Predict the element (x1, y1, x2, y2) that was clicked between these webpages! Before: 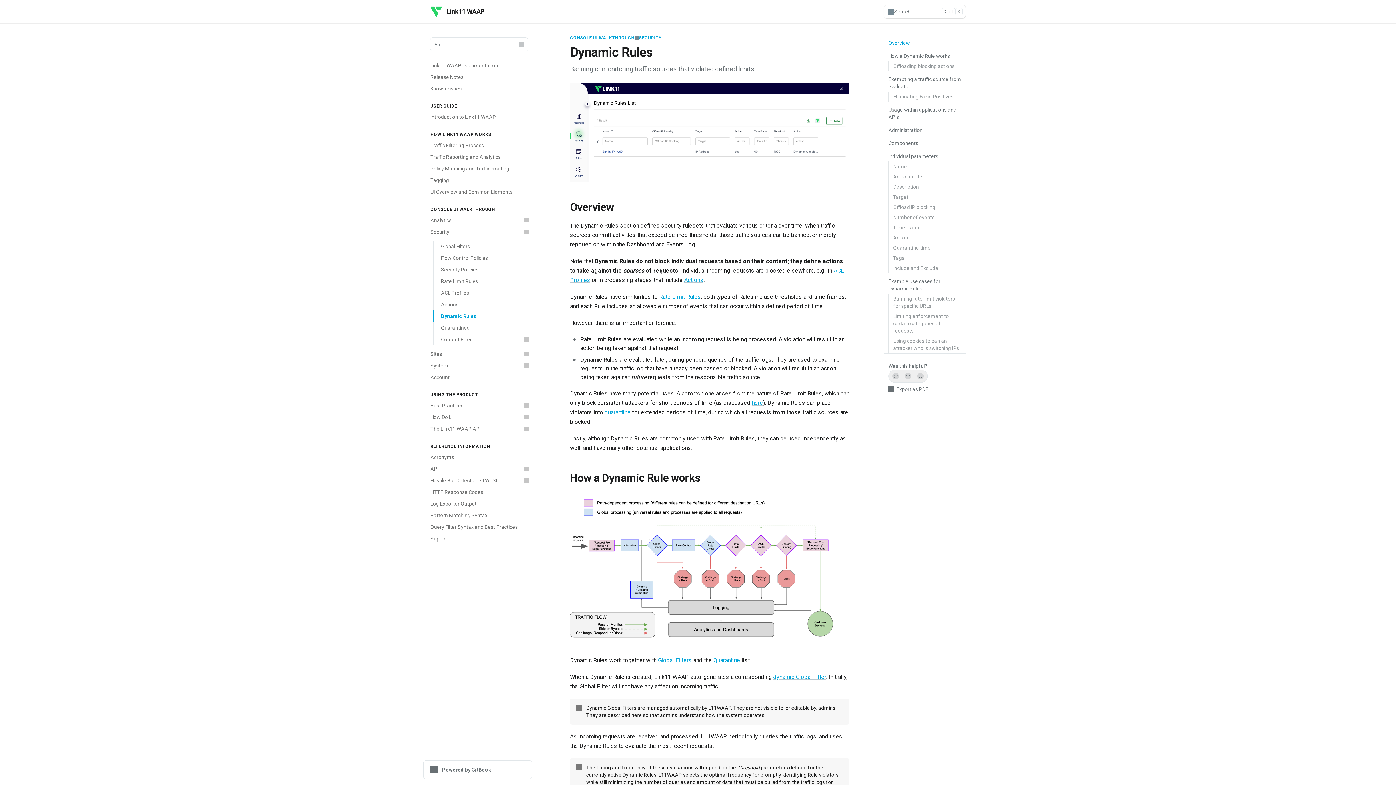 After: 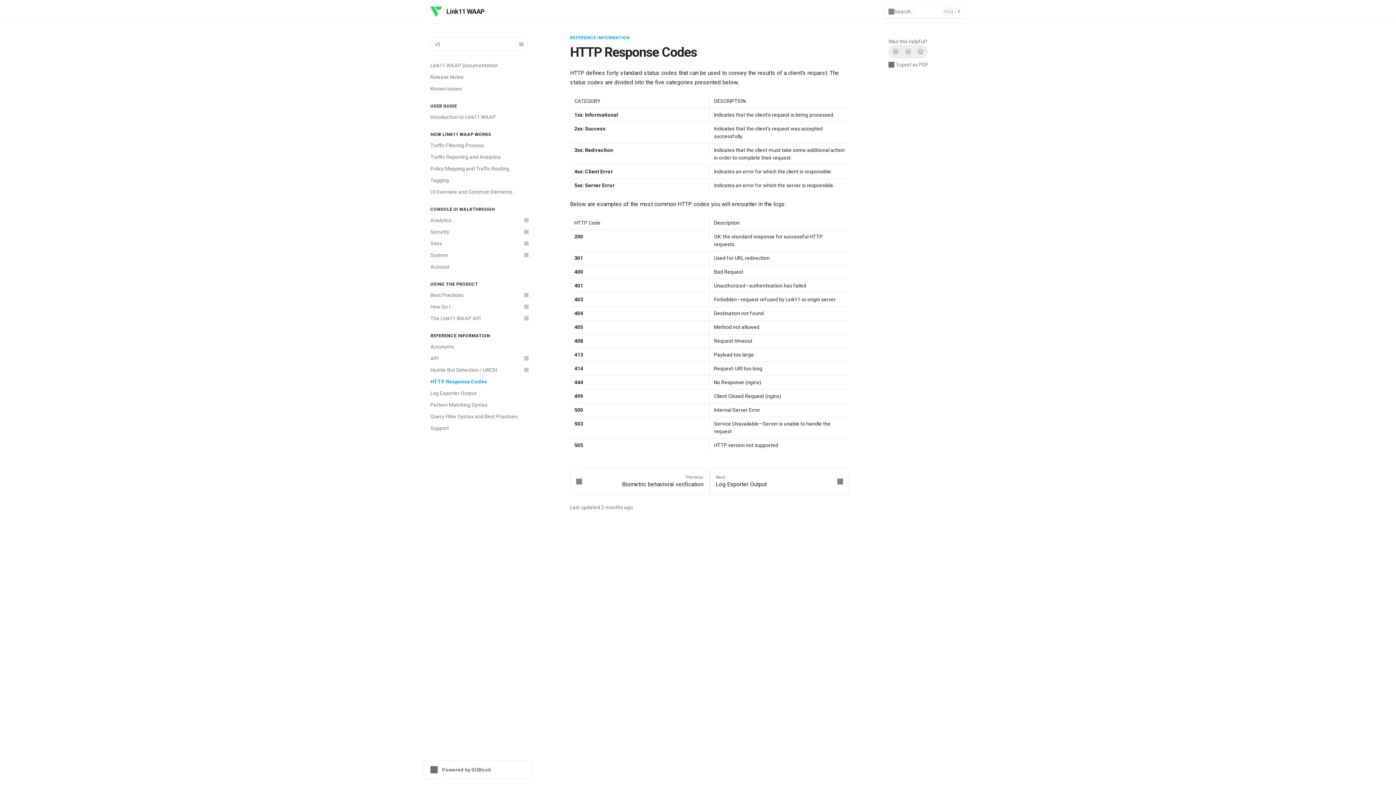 Action: label: HTTP Response Codes bbox: (426, 486, 532, 498)